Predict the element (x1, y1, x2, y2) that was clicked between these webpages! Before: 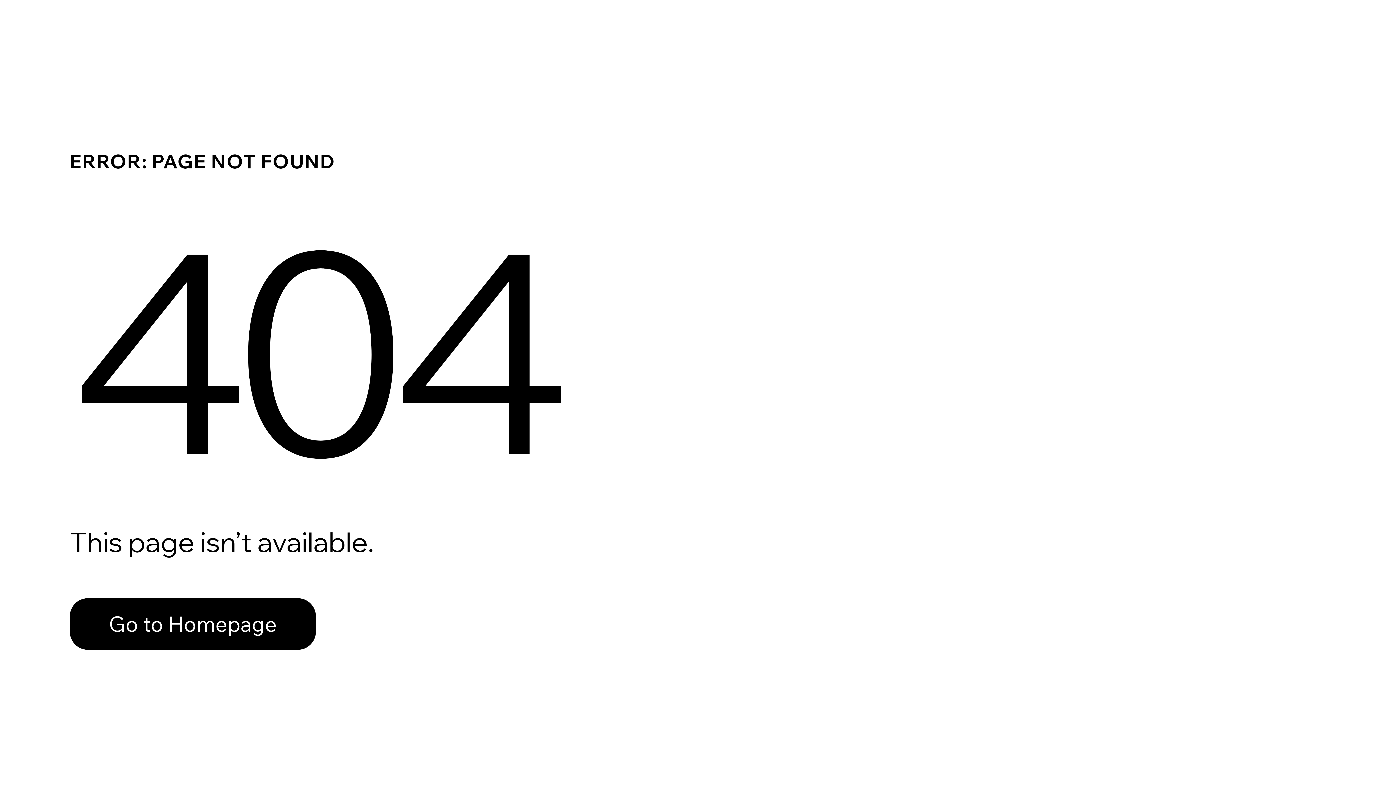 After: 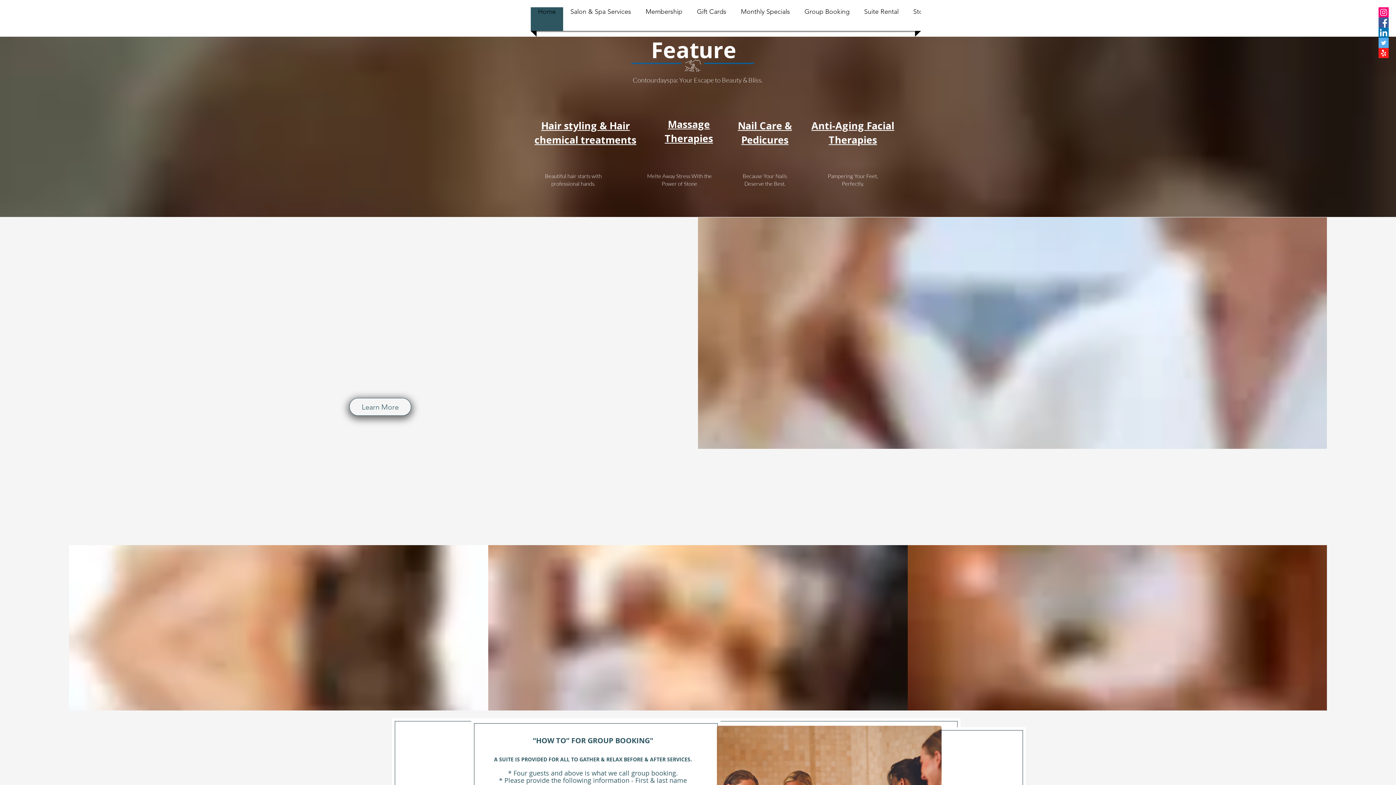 Action: bbox: (69, 582, 768, 659) label: Go to Homepage